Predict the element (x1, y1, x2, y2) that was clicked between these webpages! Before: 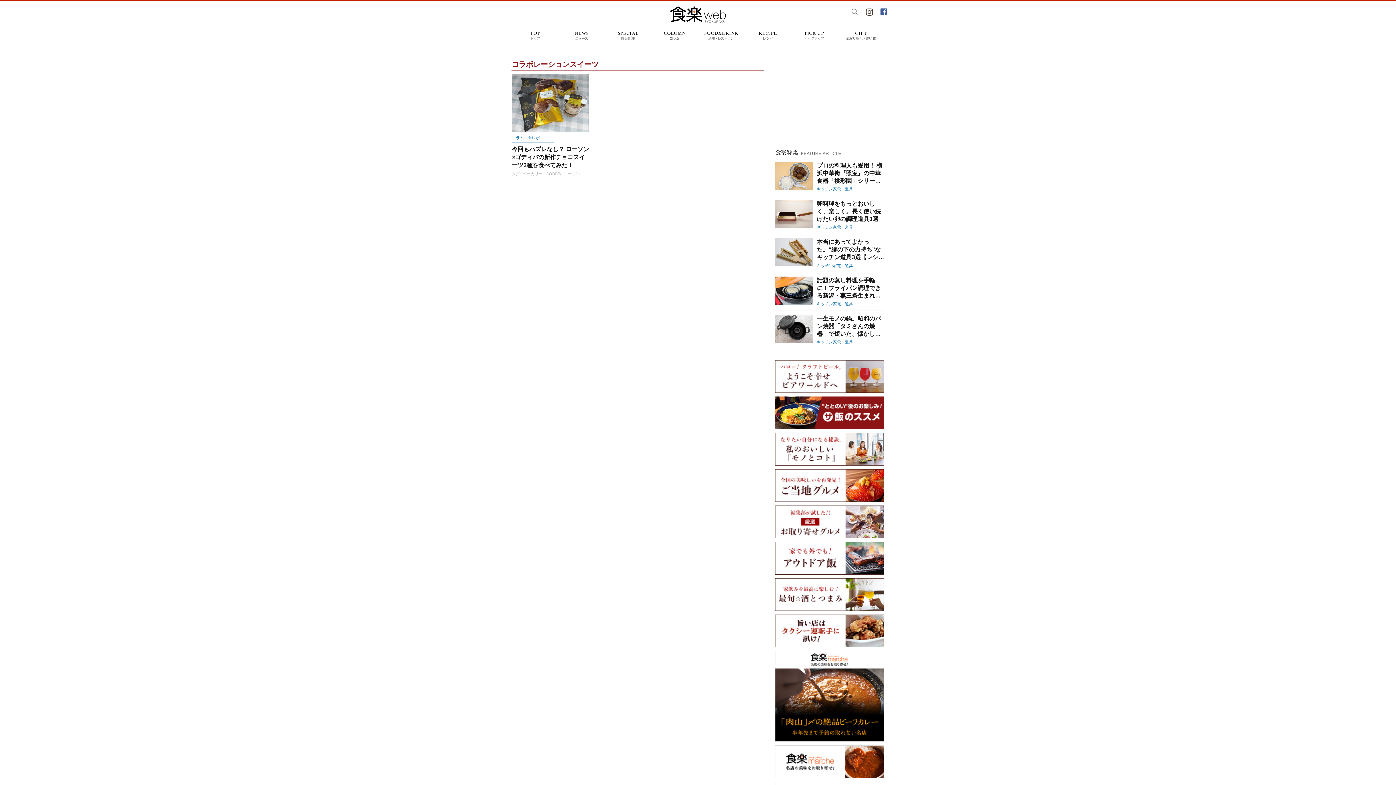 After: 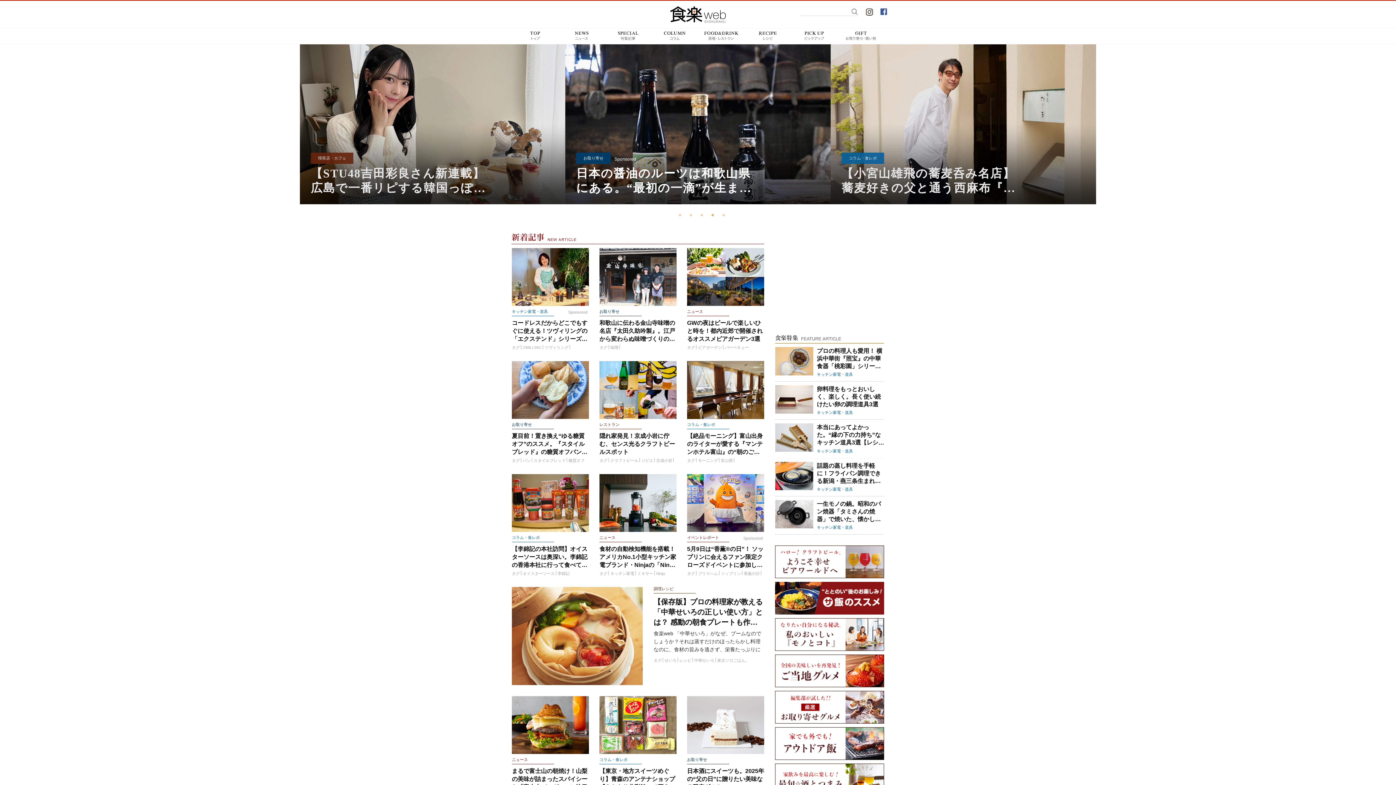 Action: bbox: (670, 16, 726, 22)